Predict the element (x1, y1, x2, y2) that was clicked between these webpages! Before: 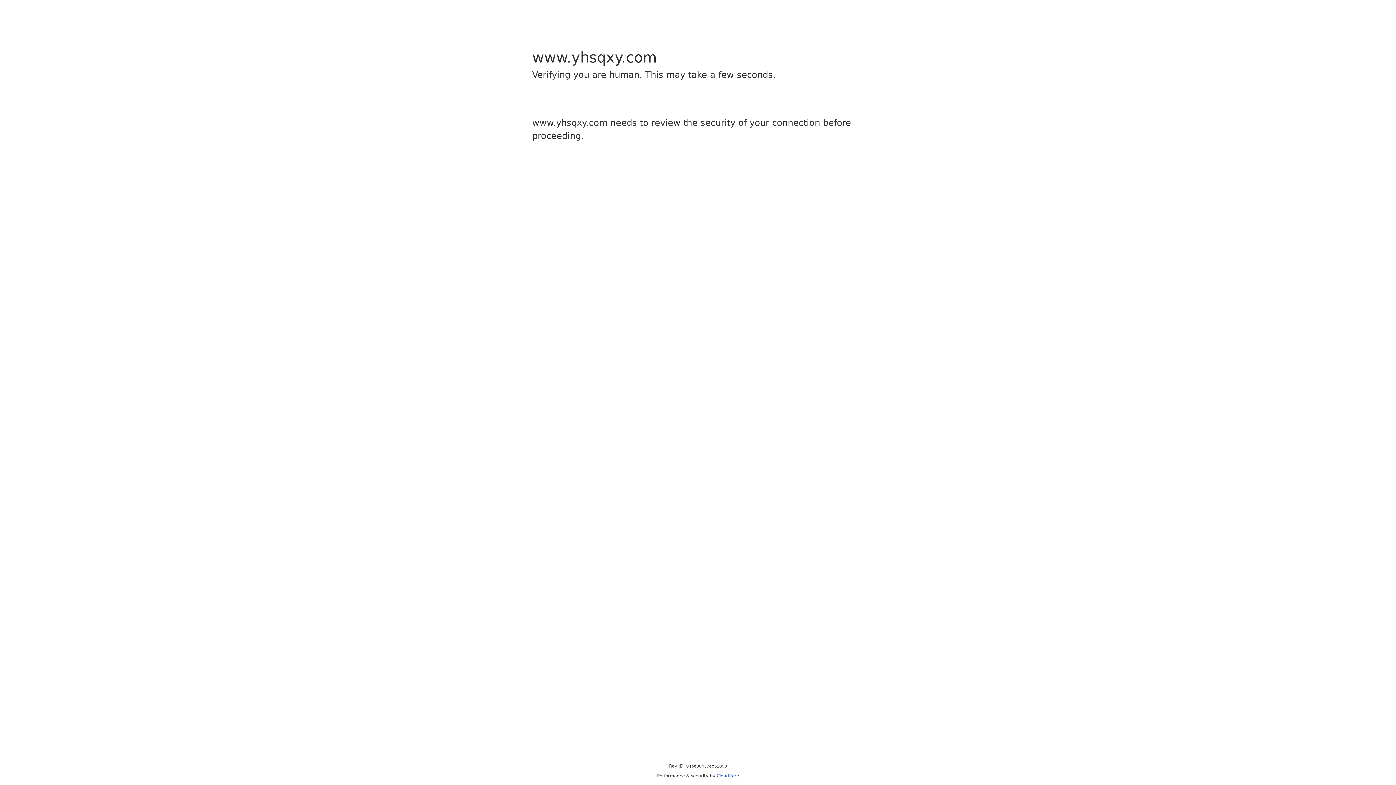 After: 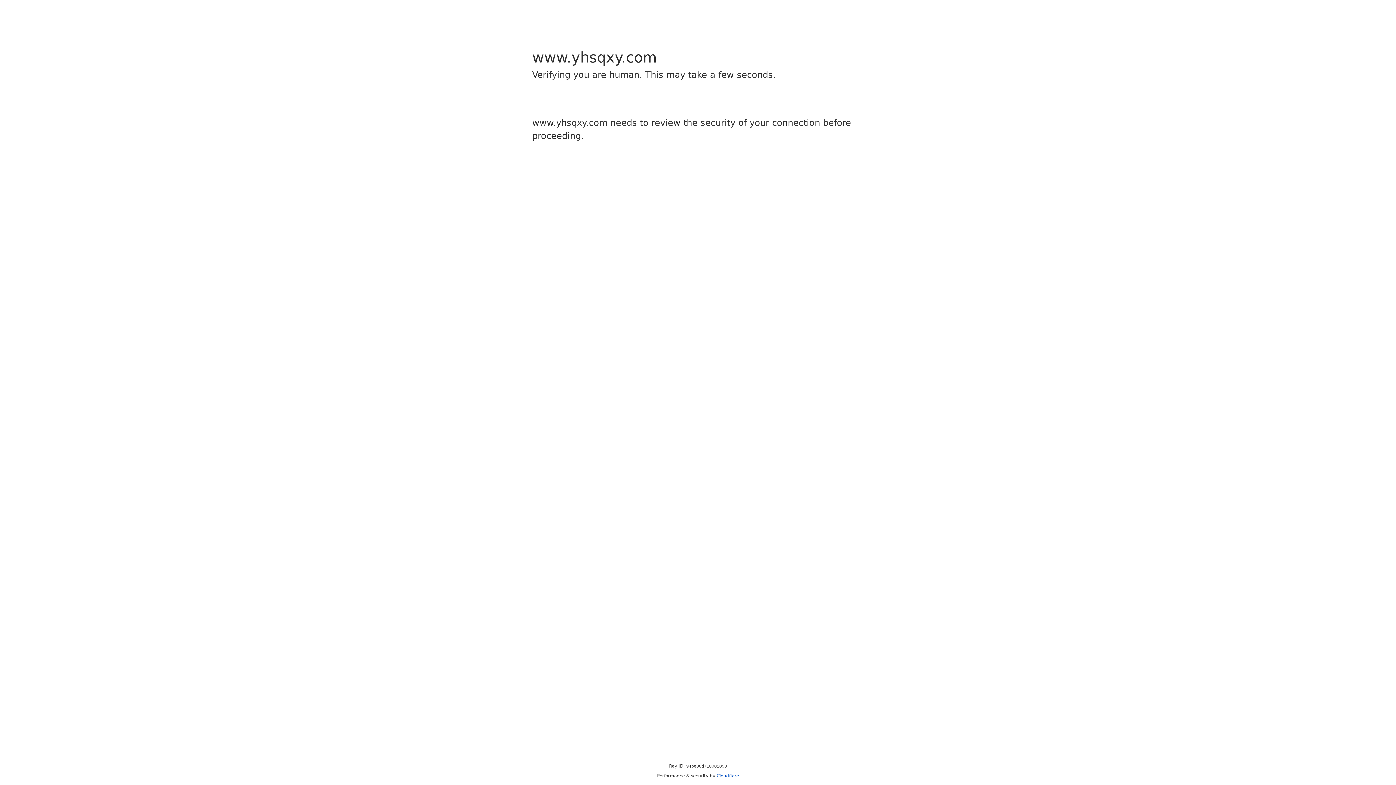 Action: bbox: (716, 773, 739, 778) label: Cloudflare